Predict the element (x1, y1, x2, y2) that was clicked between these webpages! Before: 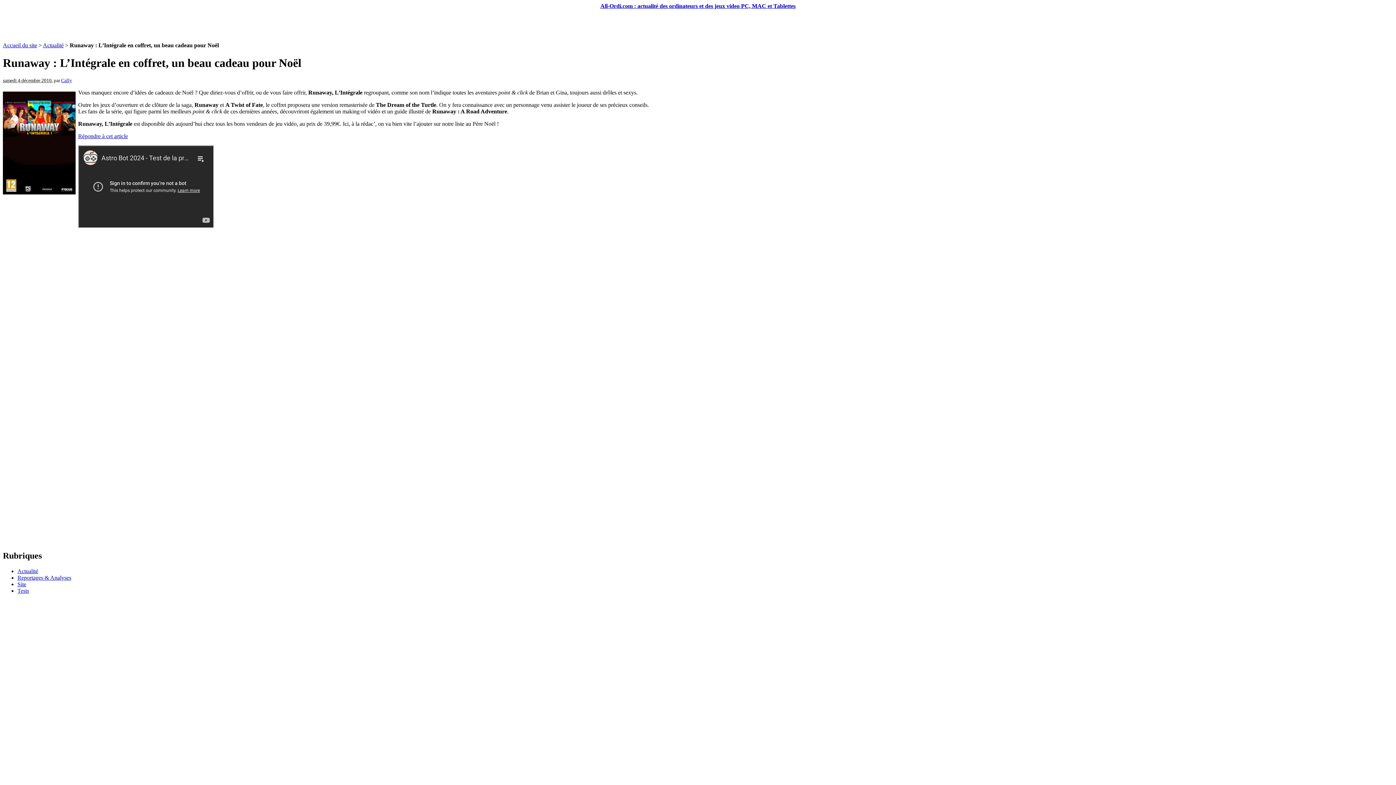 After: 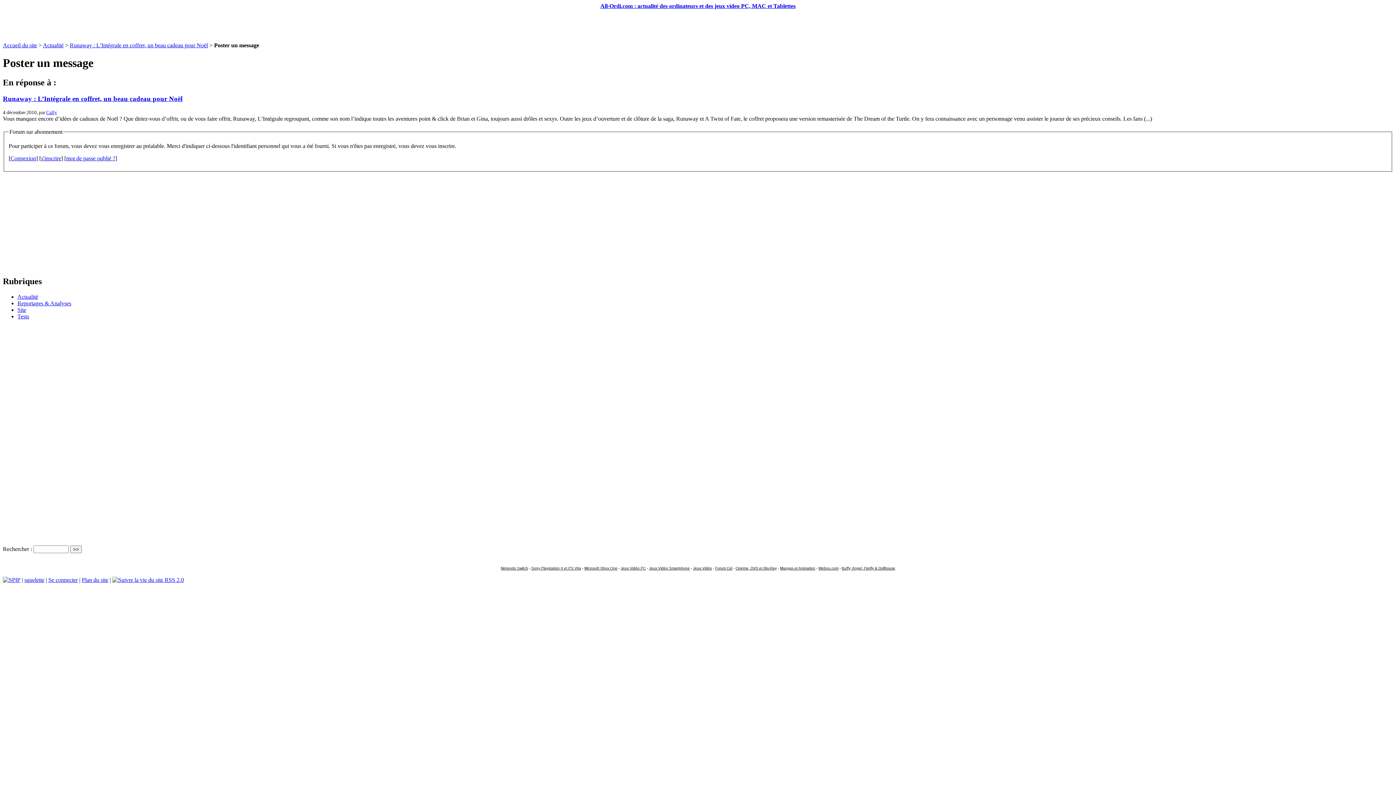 Action: label: Répondre à cet article bbox: (78, 133, 128, 139)